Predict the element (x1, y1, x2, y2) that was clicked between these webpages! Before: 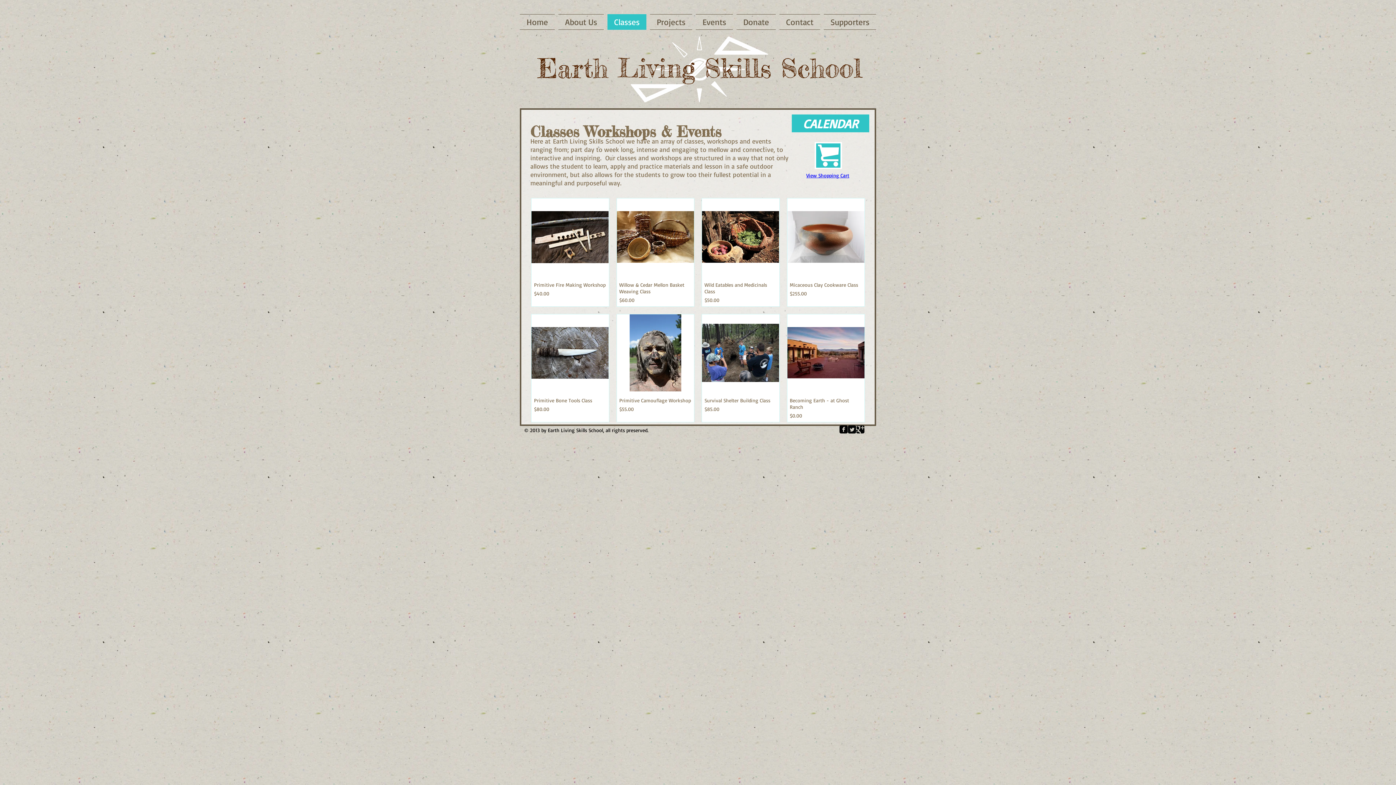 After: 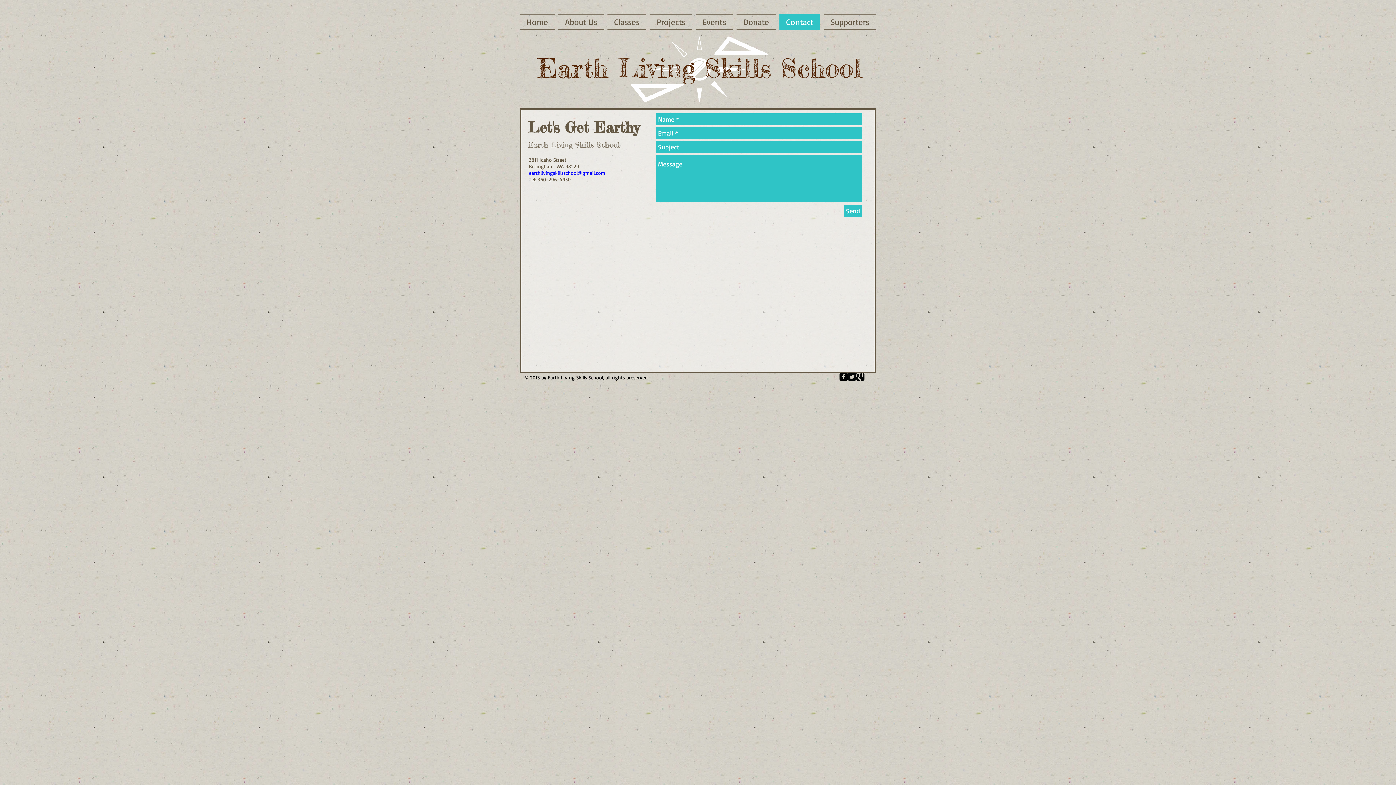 Action: bbox: (777, 14, 822, 29) label: Contact